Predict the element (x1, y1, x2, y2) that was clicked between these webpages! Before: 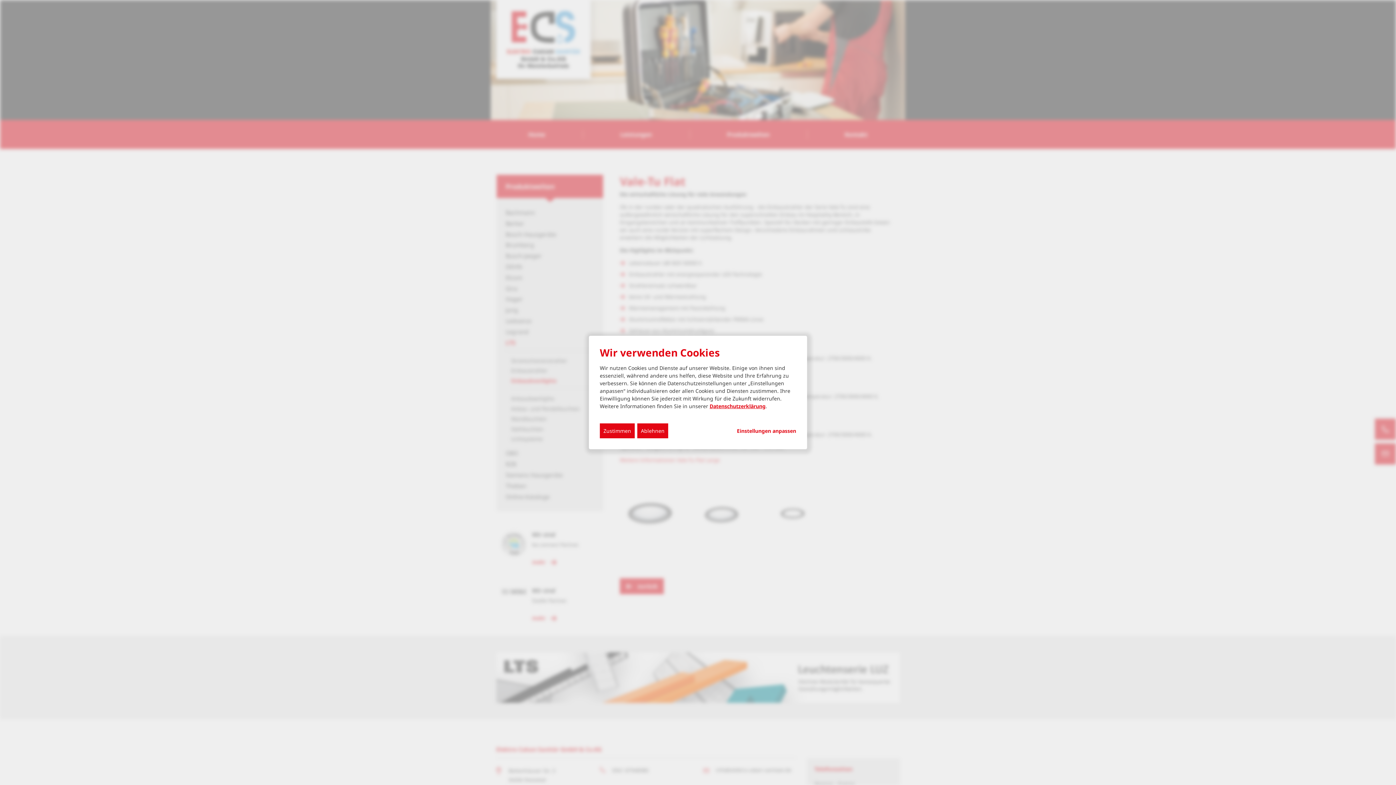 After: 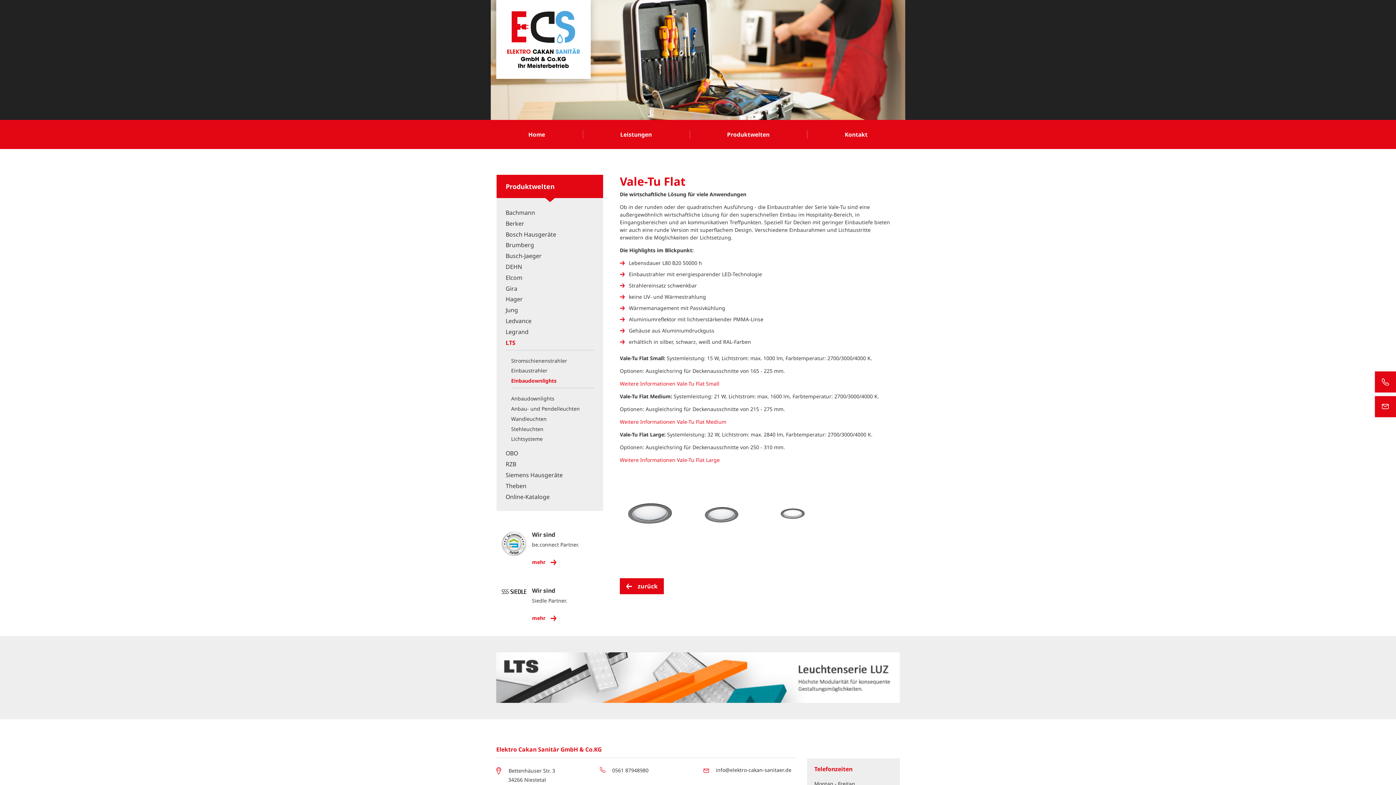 Action: label: Ablehnen bbox: (637, 423, 668, 438)